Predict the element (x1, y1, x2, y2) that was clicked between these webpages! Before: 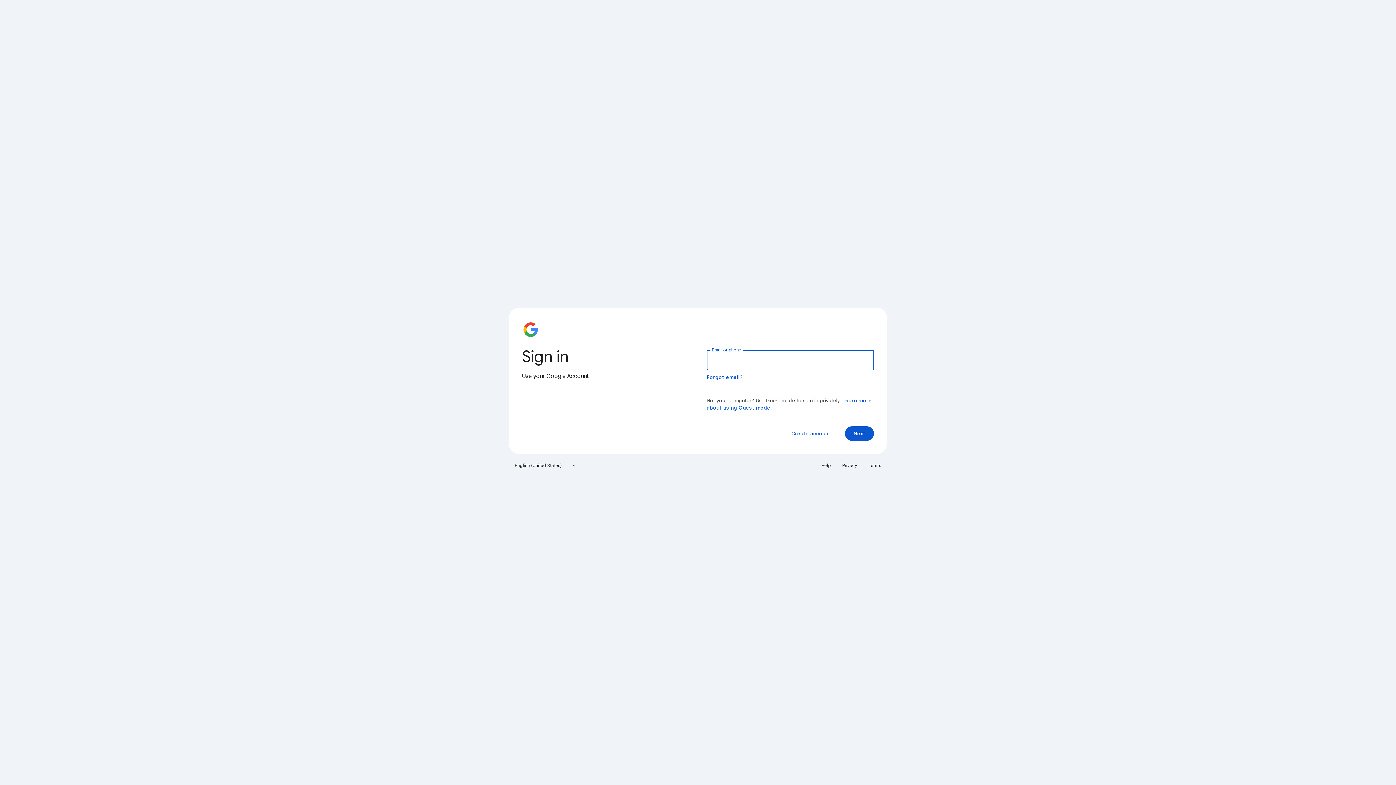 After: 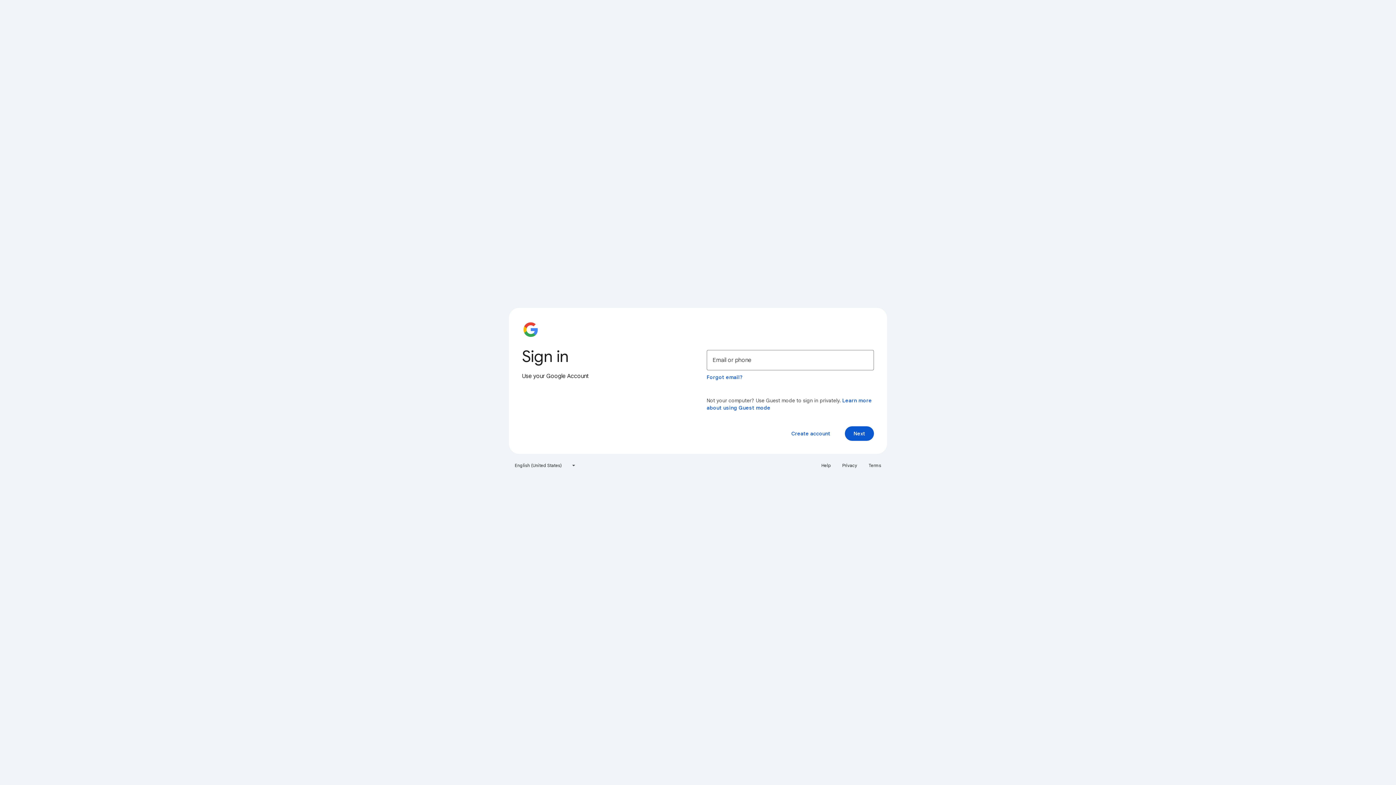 Action: label: Terms bbox: (864, 460, 885, 471)